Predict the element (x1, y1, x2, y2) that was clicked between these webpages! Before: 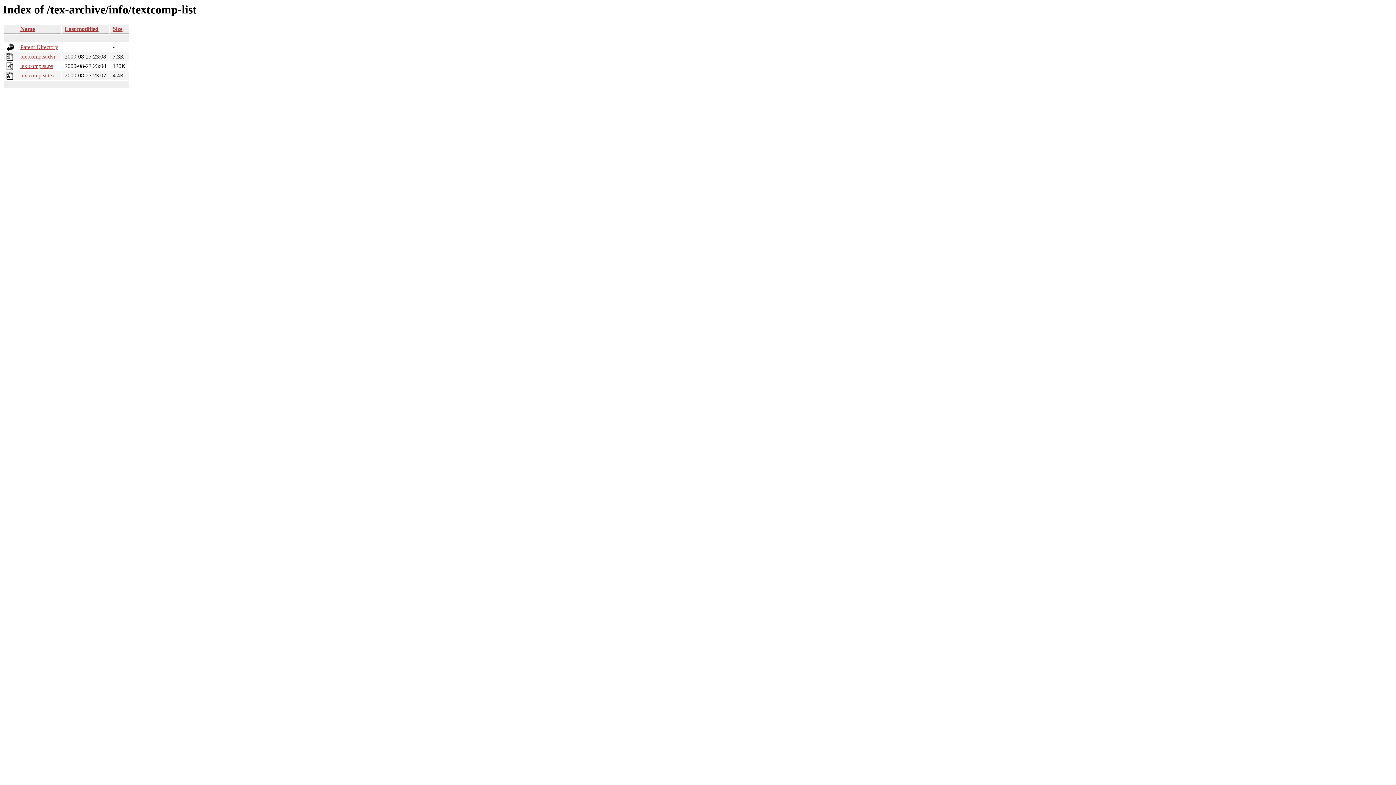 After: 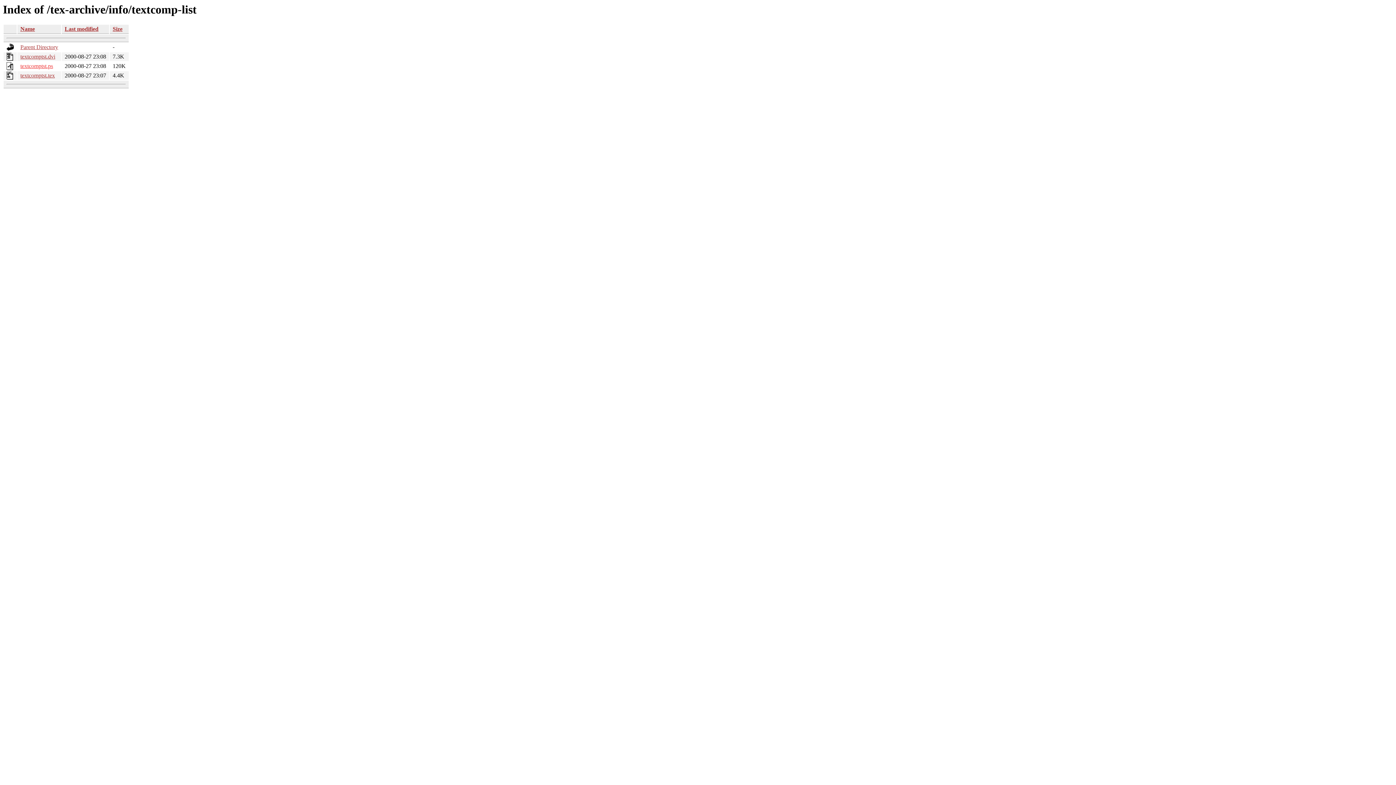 Action: label: textcomptst.ps bbox: (20, 63, 53, 69)